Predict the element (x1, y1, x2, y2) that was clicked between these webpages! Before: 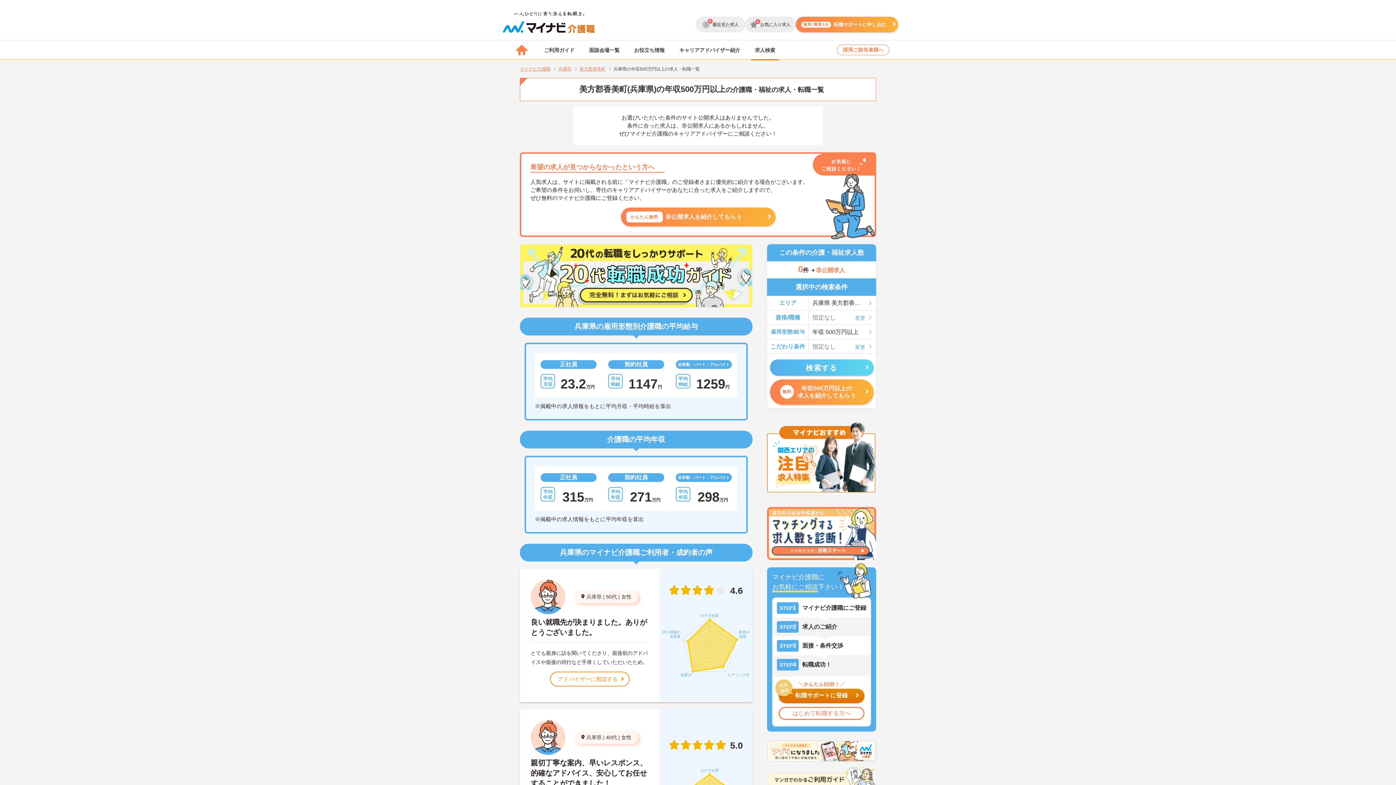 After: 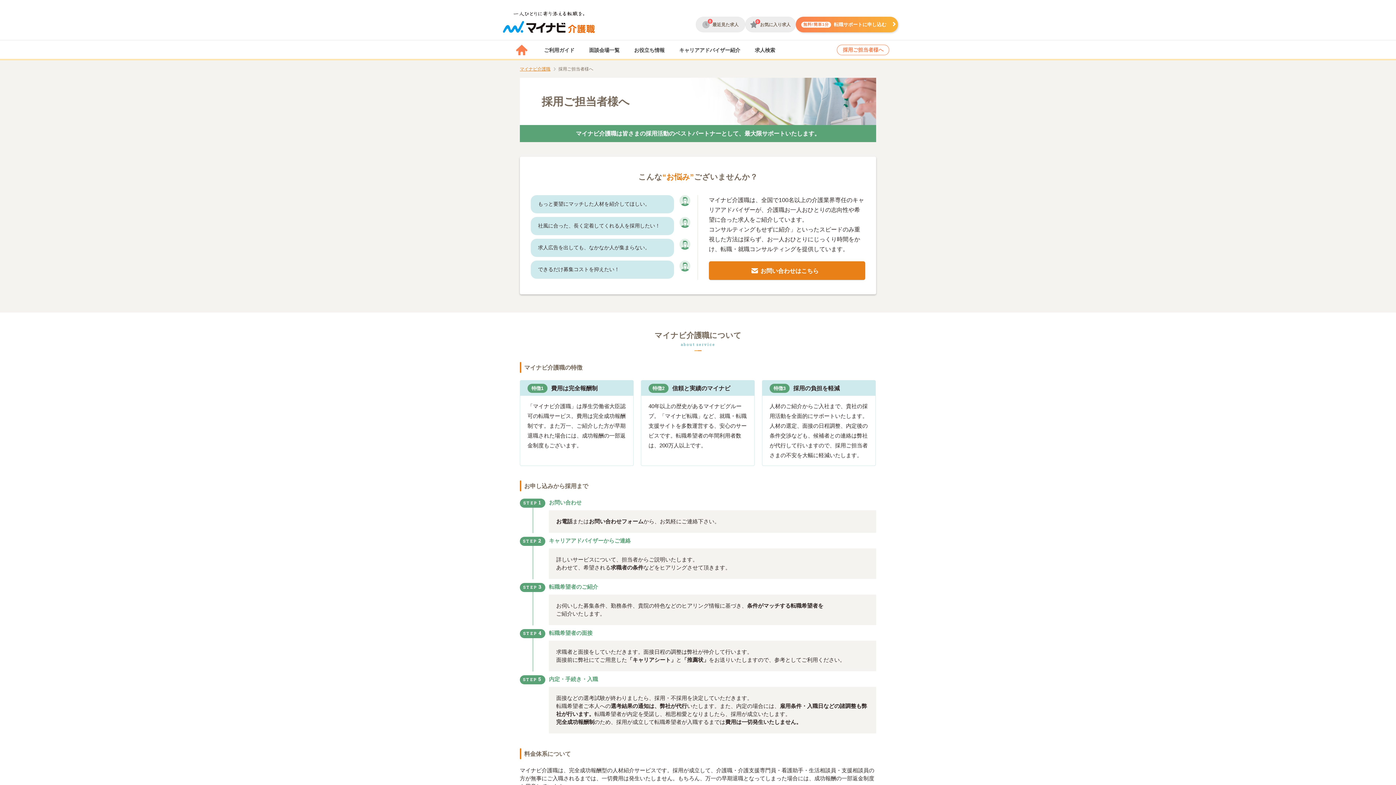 Action: label: 採用ご担当者様へ bbox: (837, 44, 889, 55)